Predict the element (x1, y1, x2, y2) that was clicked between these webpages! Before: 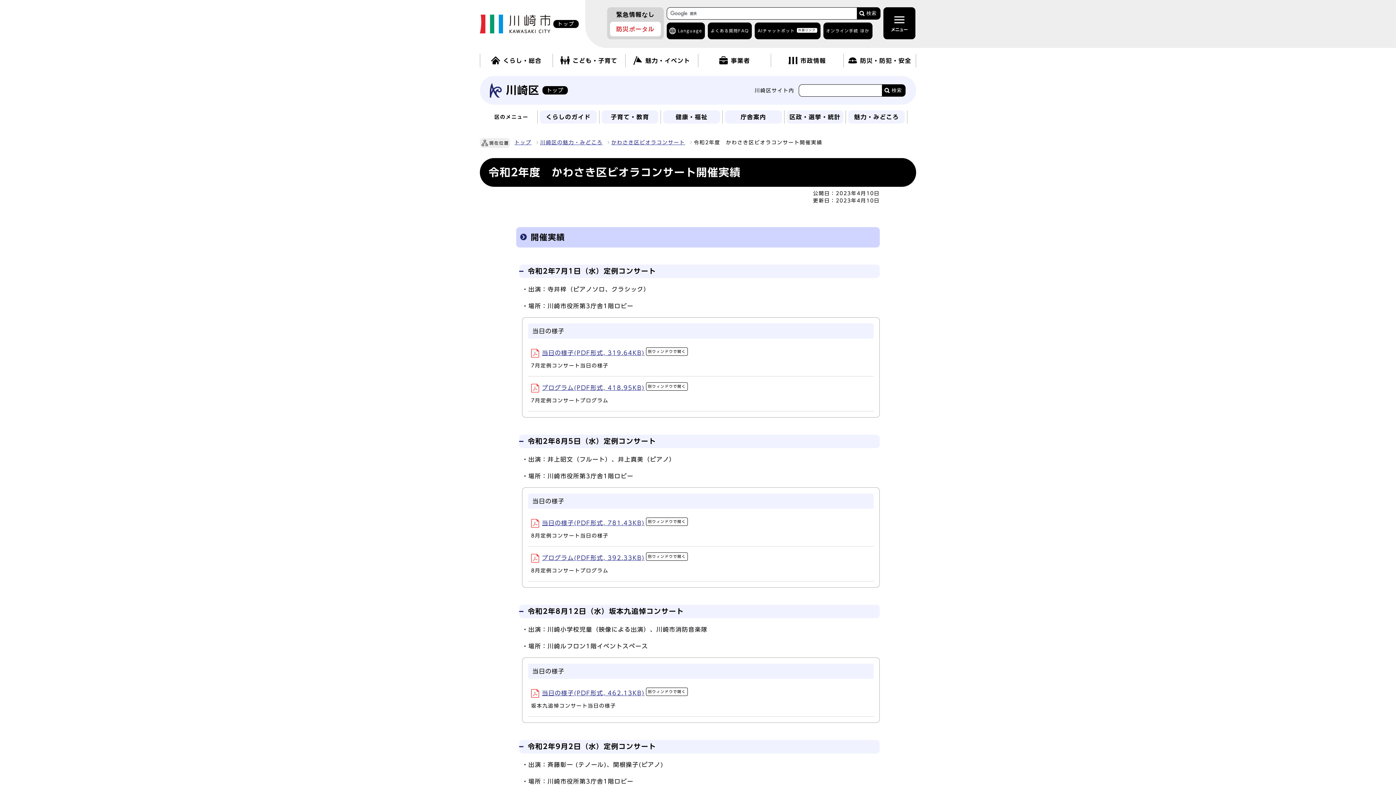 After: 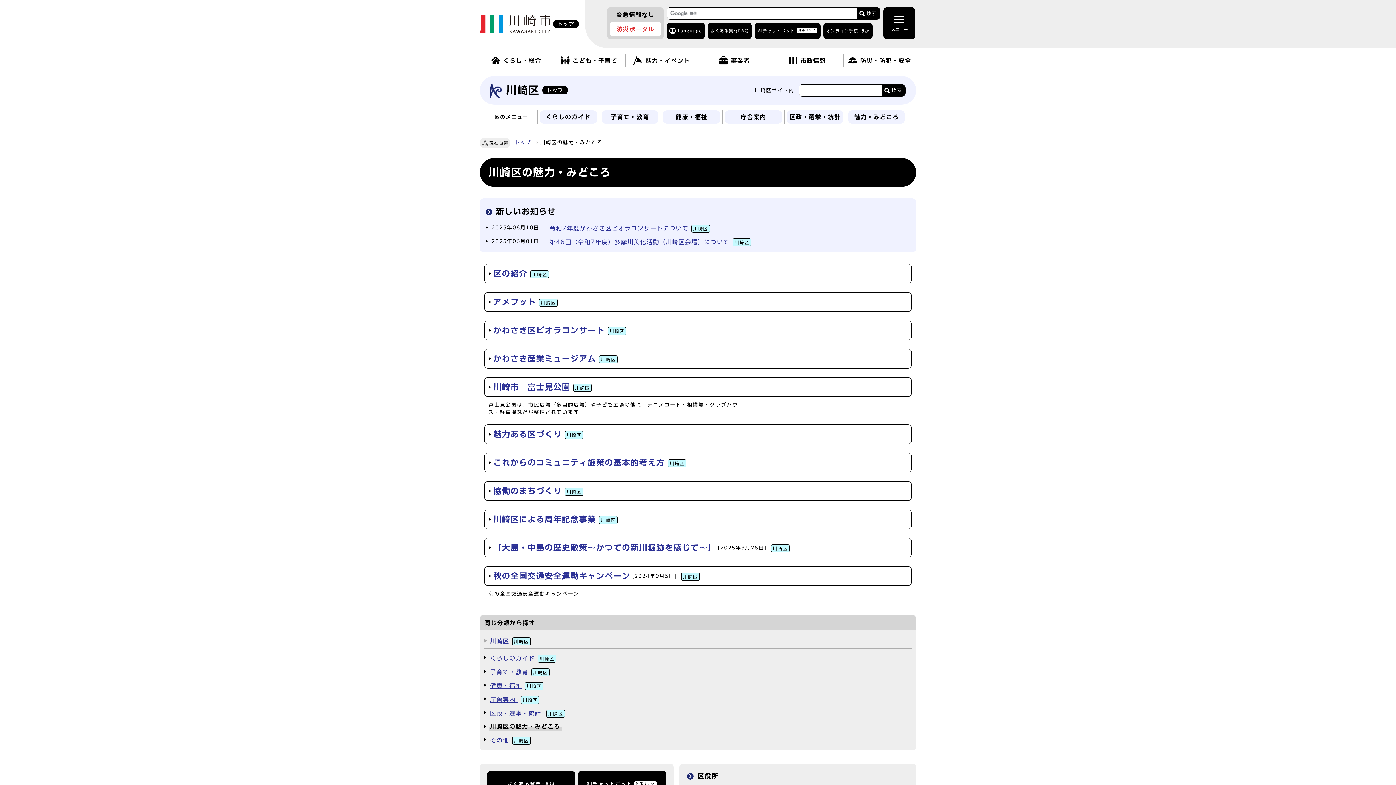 Action: bbox: (848, 110, 905, 123) label: 魅力・みどころ